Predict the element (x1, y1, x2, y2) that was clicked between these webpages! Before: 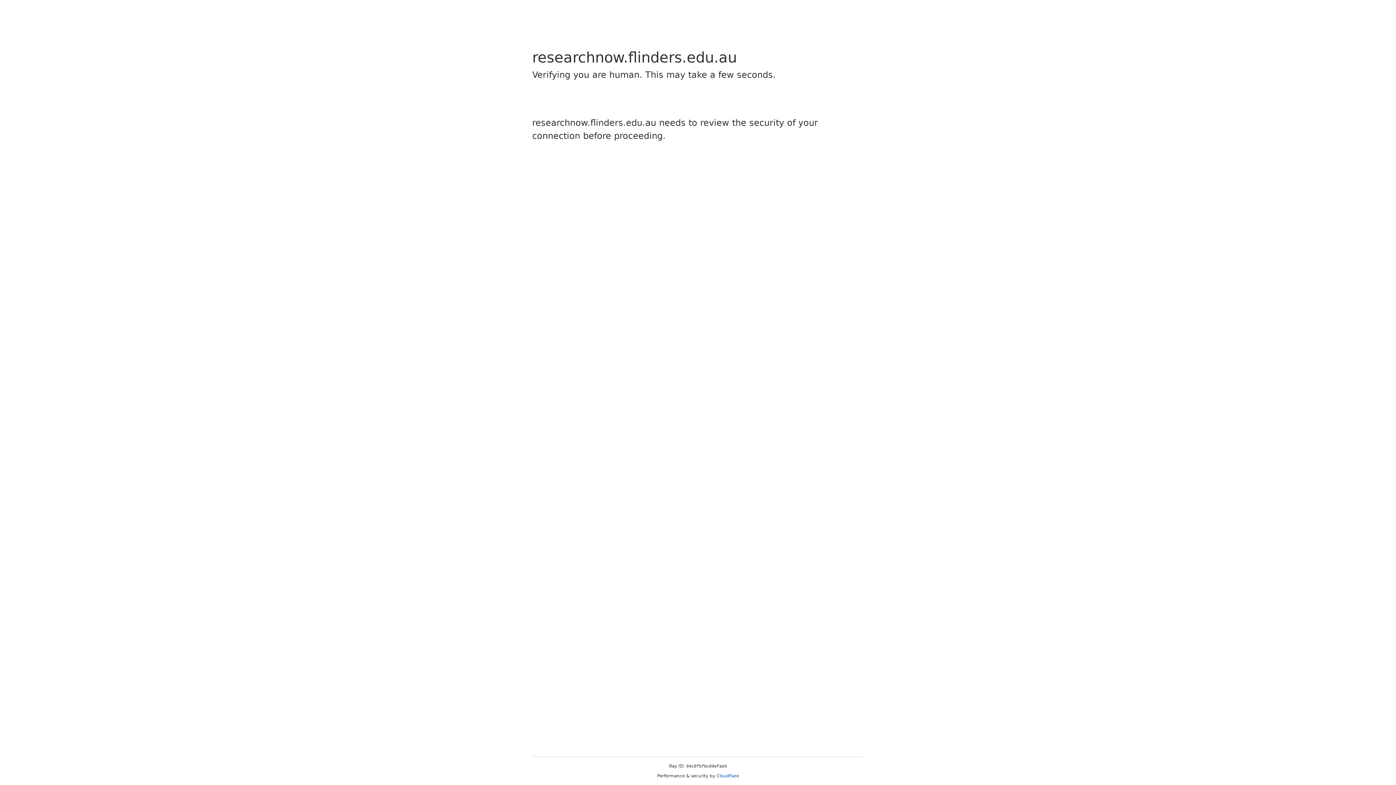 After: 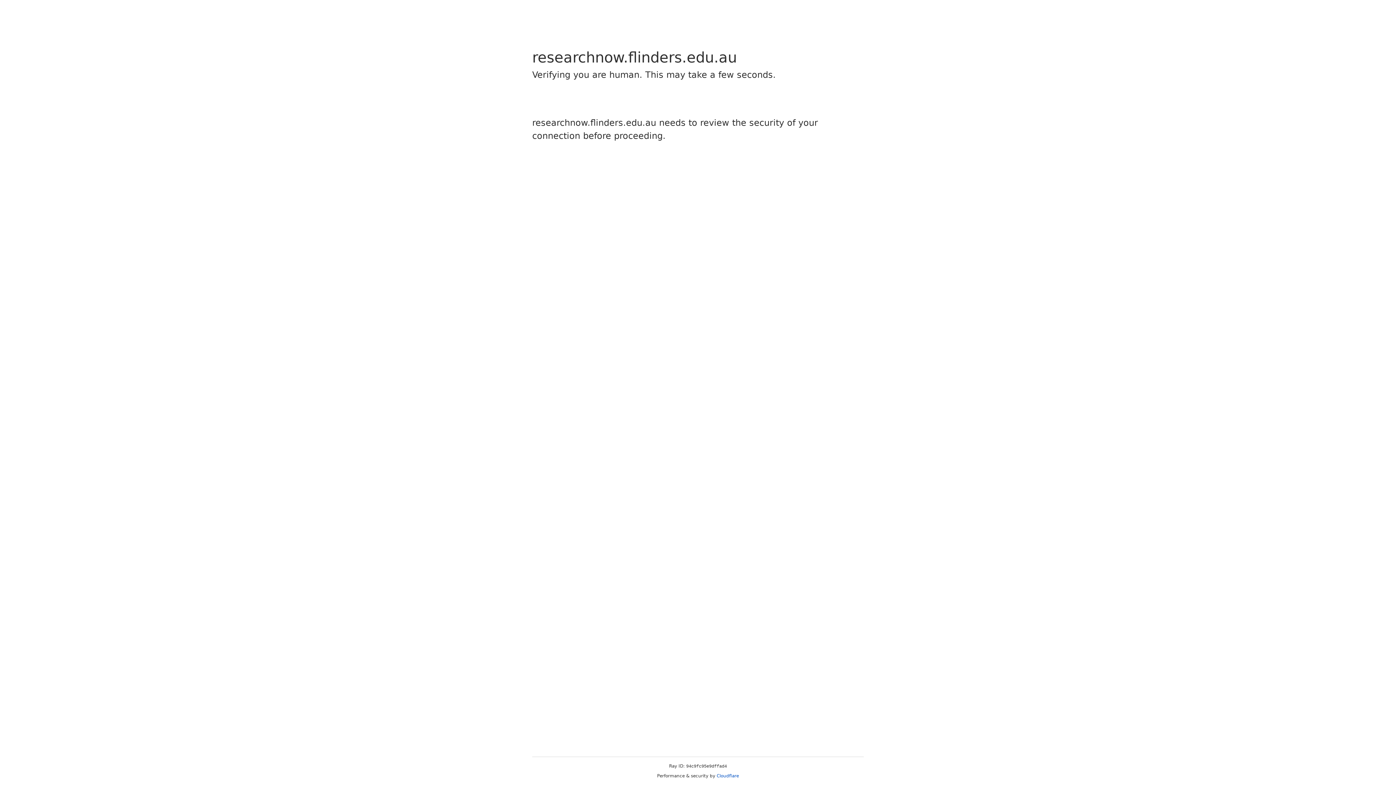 Action: bbox: (716, 773, 739, 778) label: Cloudflare